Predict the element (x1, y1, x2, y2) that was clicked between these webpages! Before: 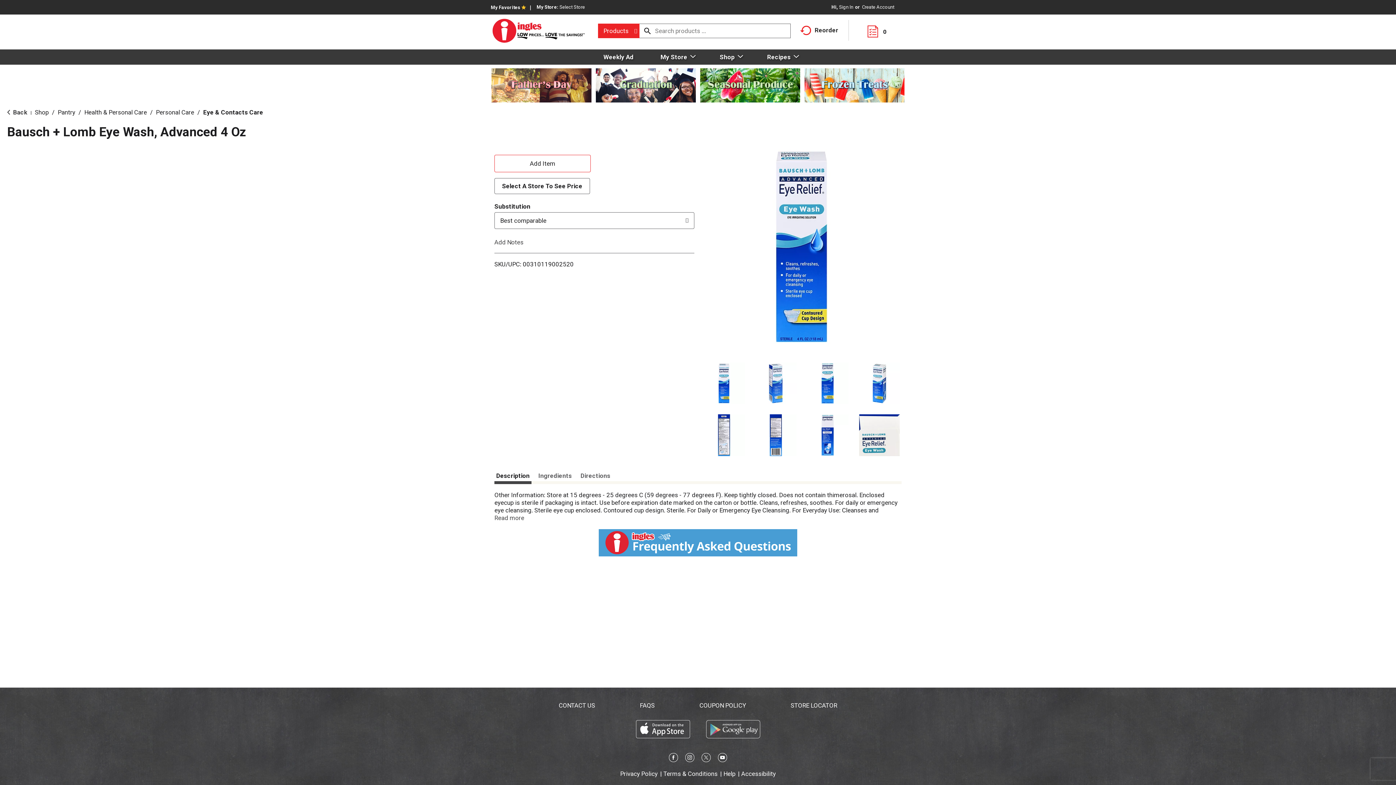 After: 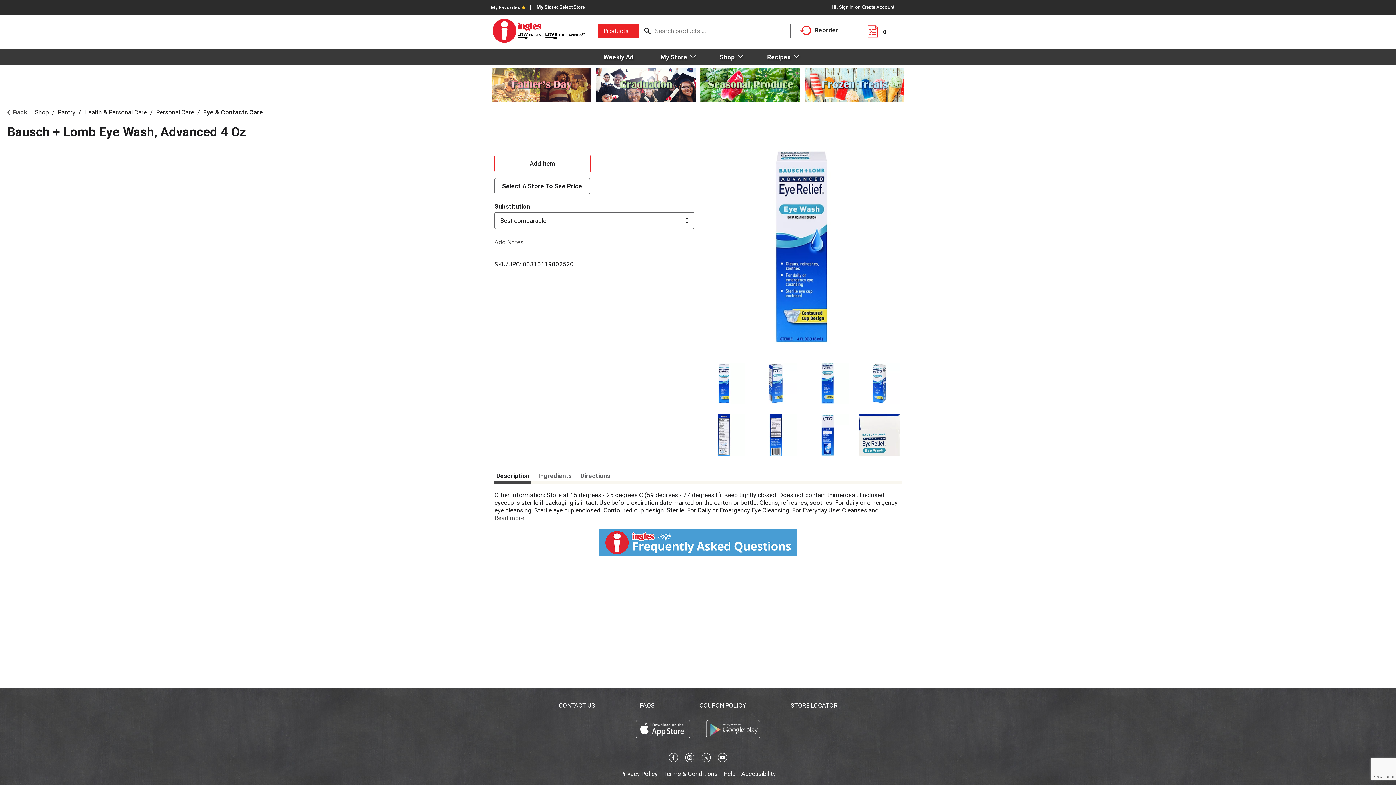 Action: bbox: (698, 713, 767, 746)